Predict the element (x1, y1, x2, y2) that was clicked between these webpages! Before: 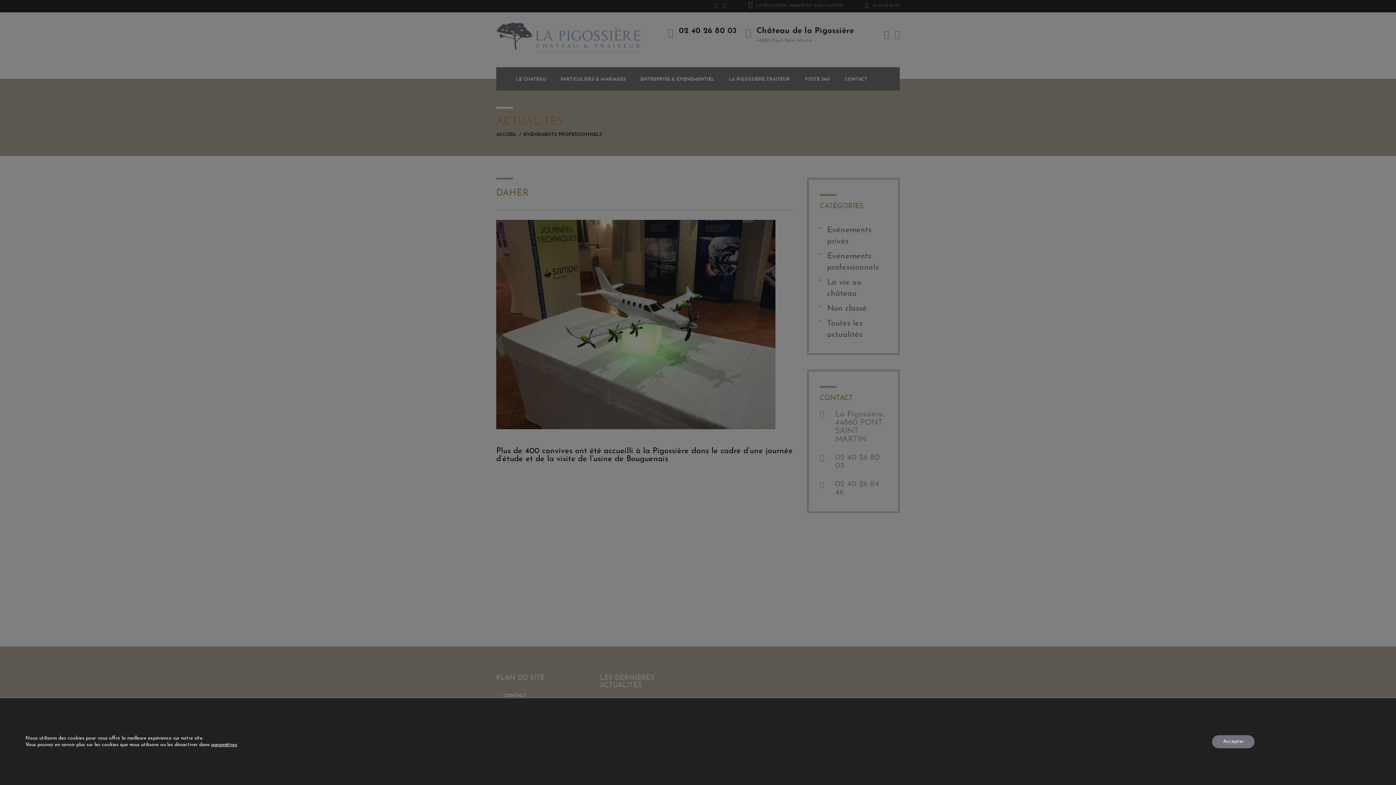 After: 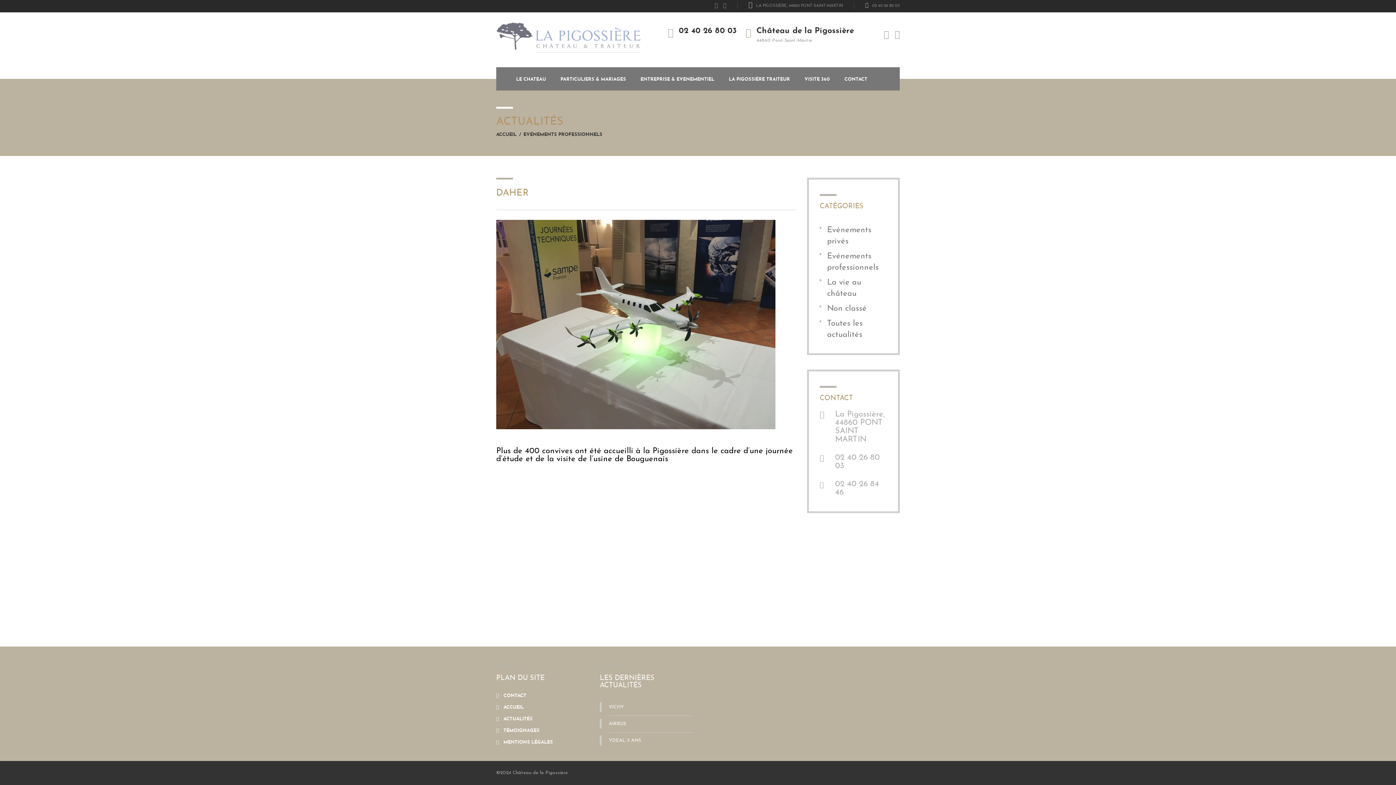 Action: bbox: (1212, 735, 1254, 748) label: Accepter